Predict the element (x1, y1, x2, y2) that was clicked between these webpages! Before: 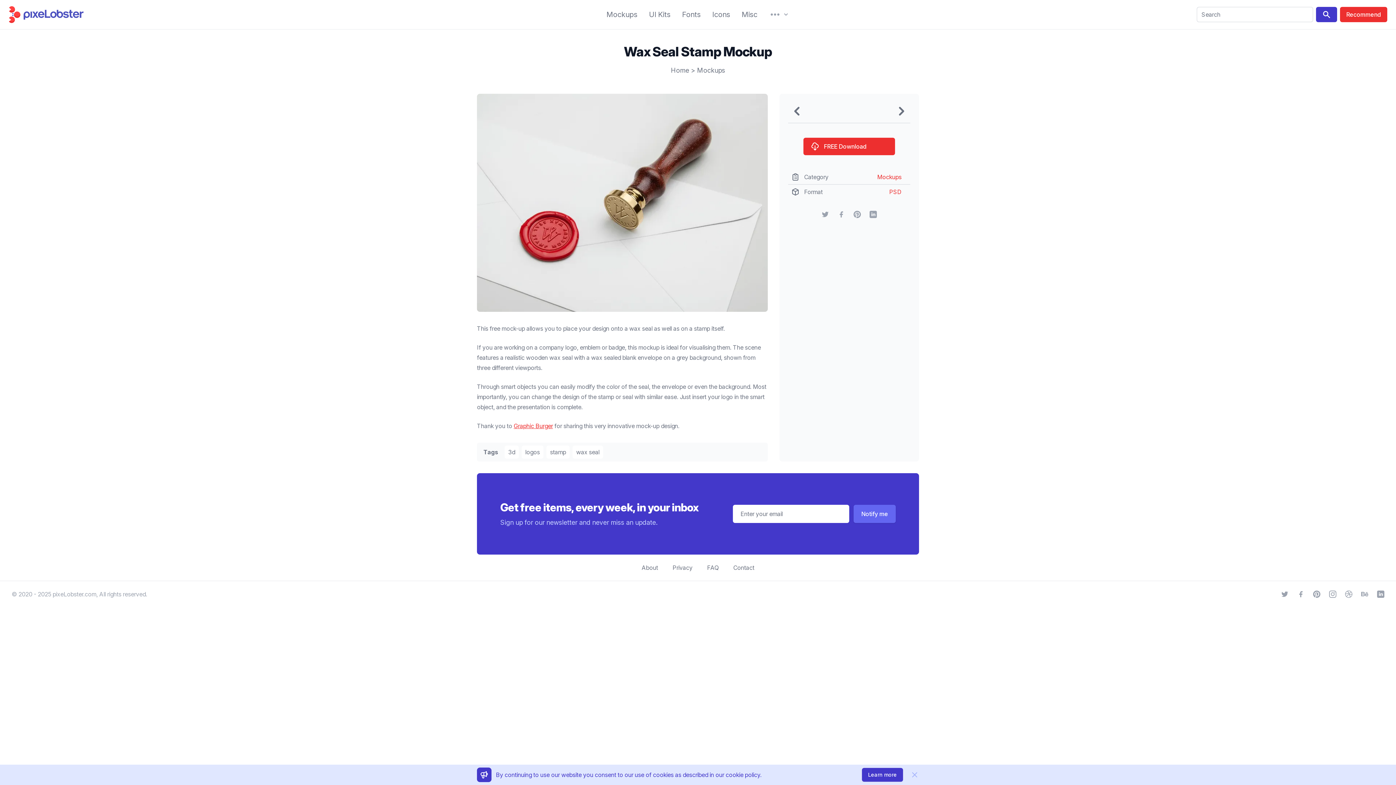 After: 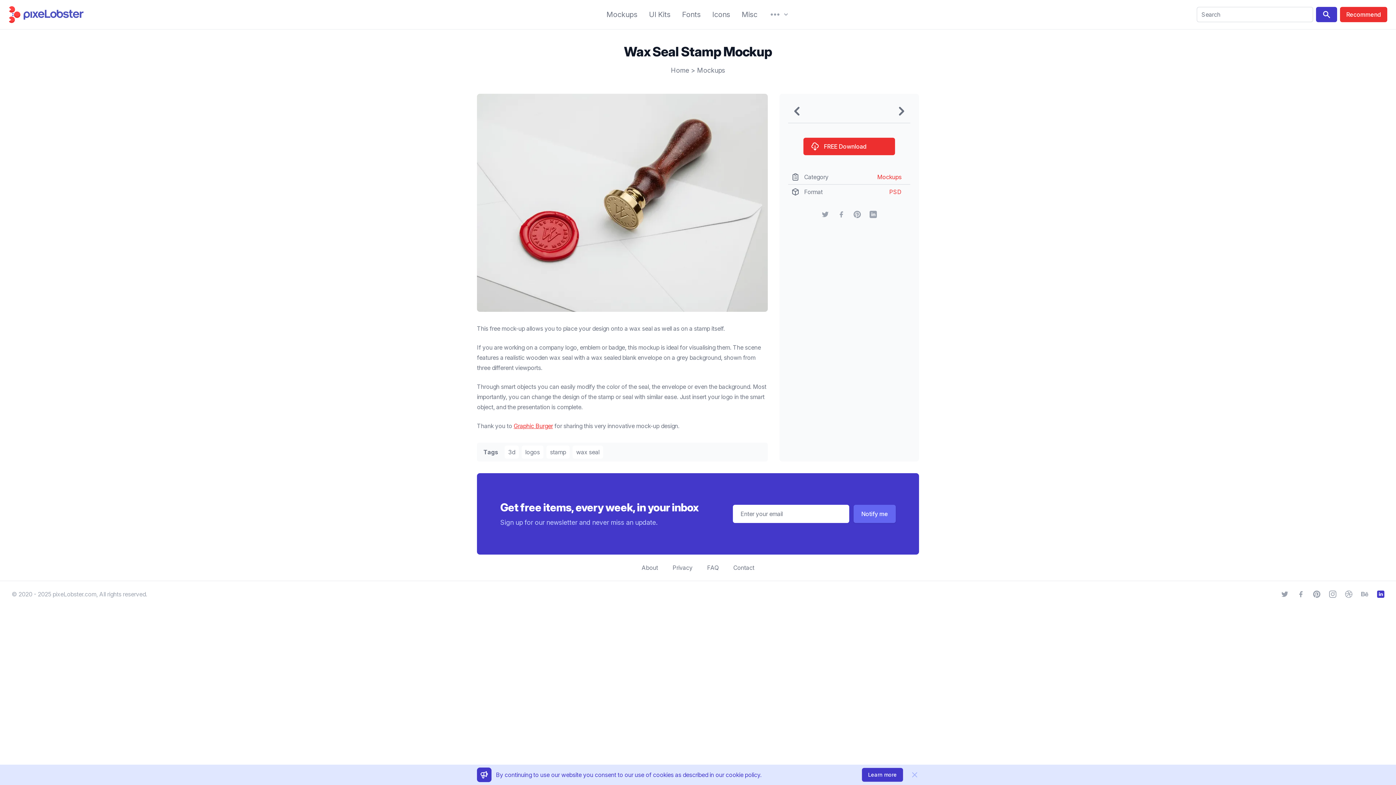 Action: bbox: (1377, 590, 1384, 598) label: LinkedIn